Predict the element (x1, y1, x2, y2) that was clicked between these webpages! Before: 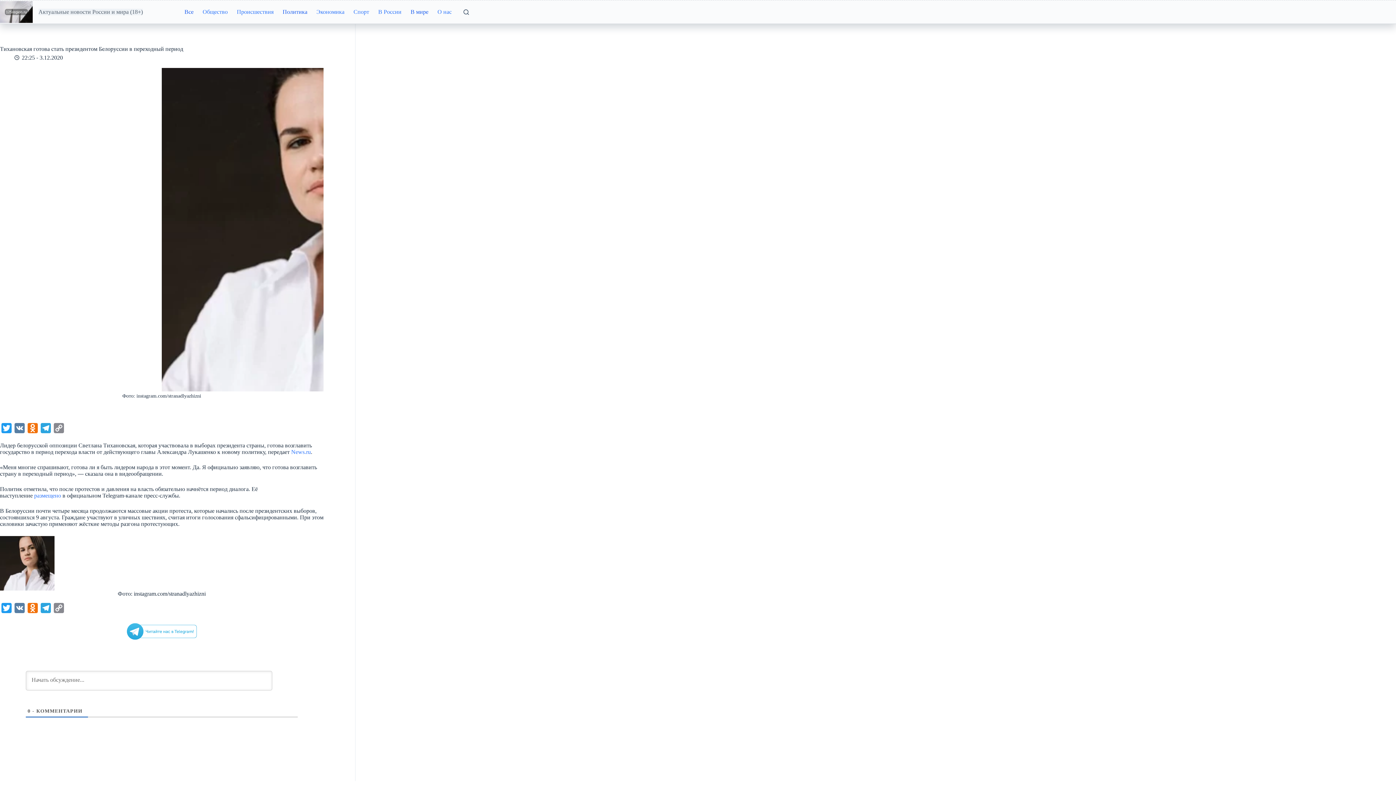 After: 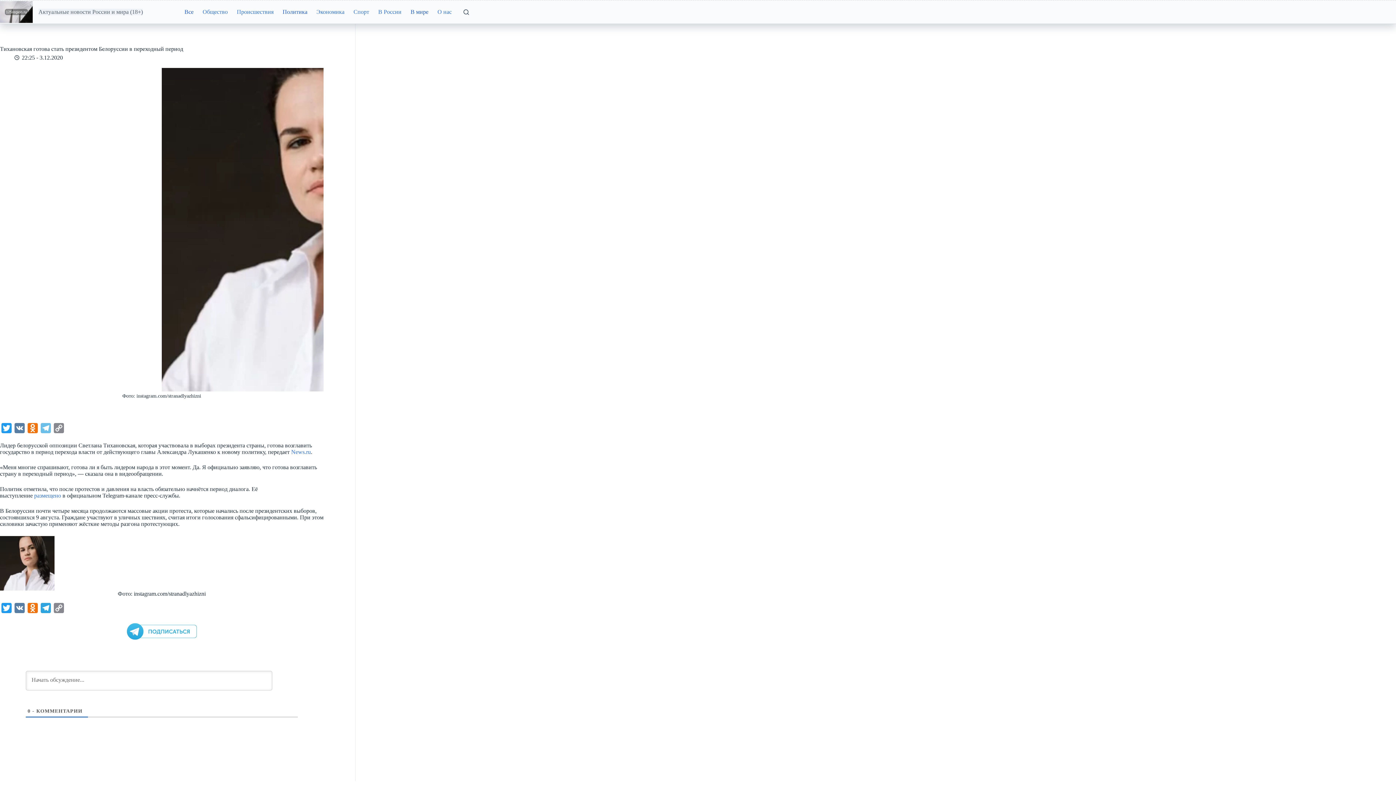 Action: bbox: (39, 423, 52, 436) label: Telegram